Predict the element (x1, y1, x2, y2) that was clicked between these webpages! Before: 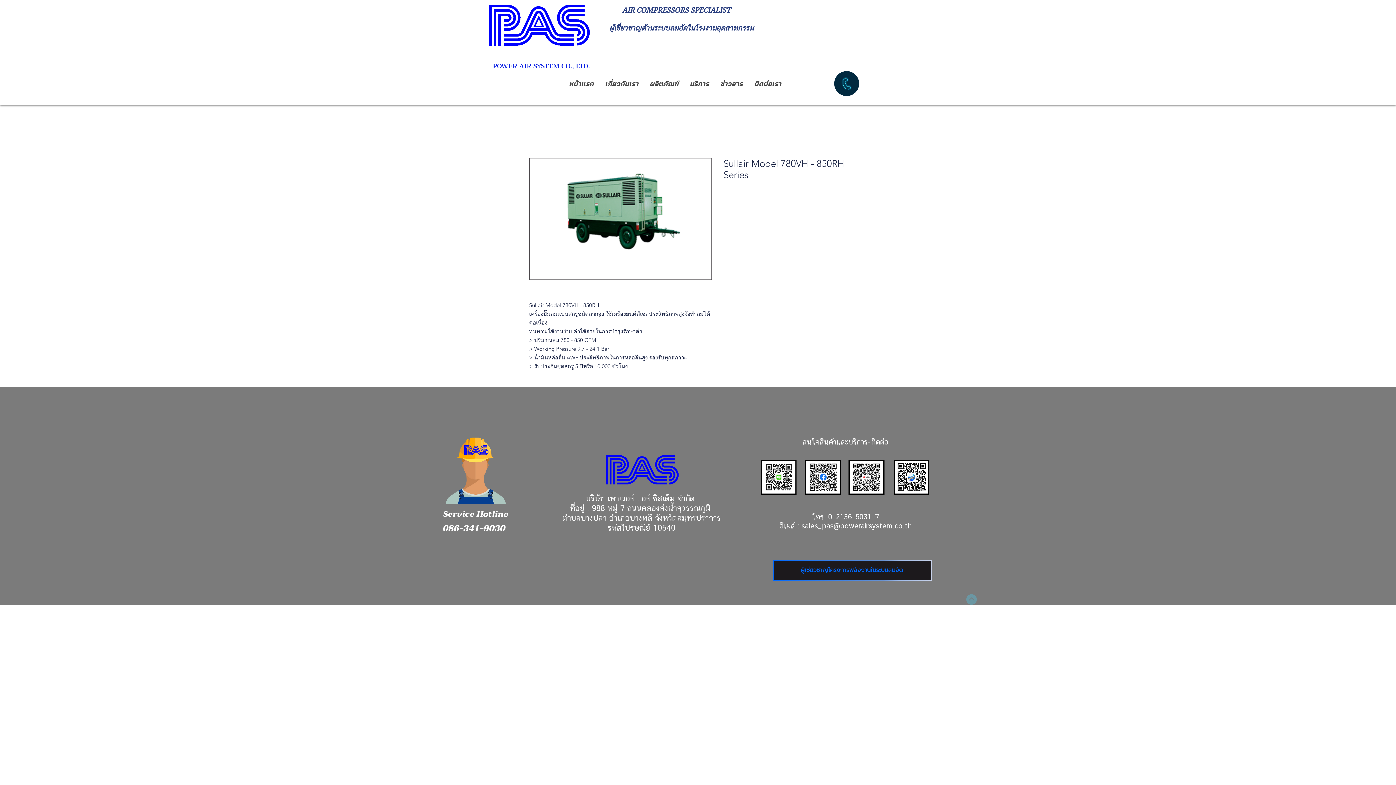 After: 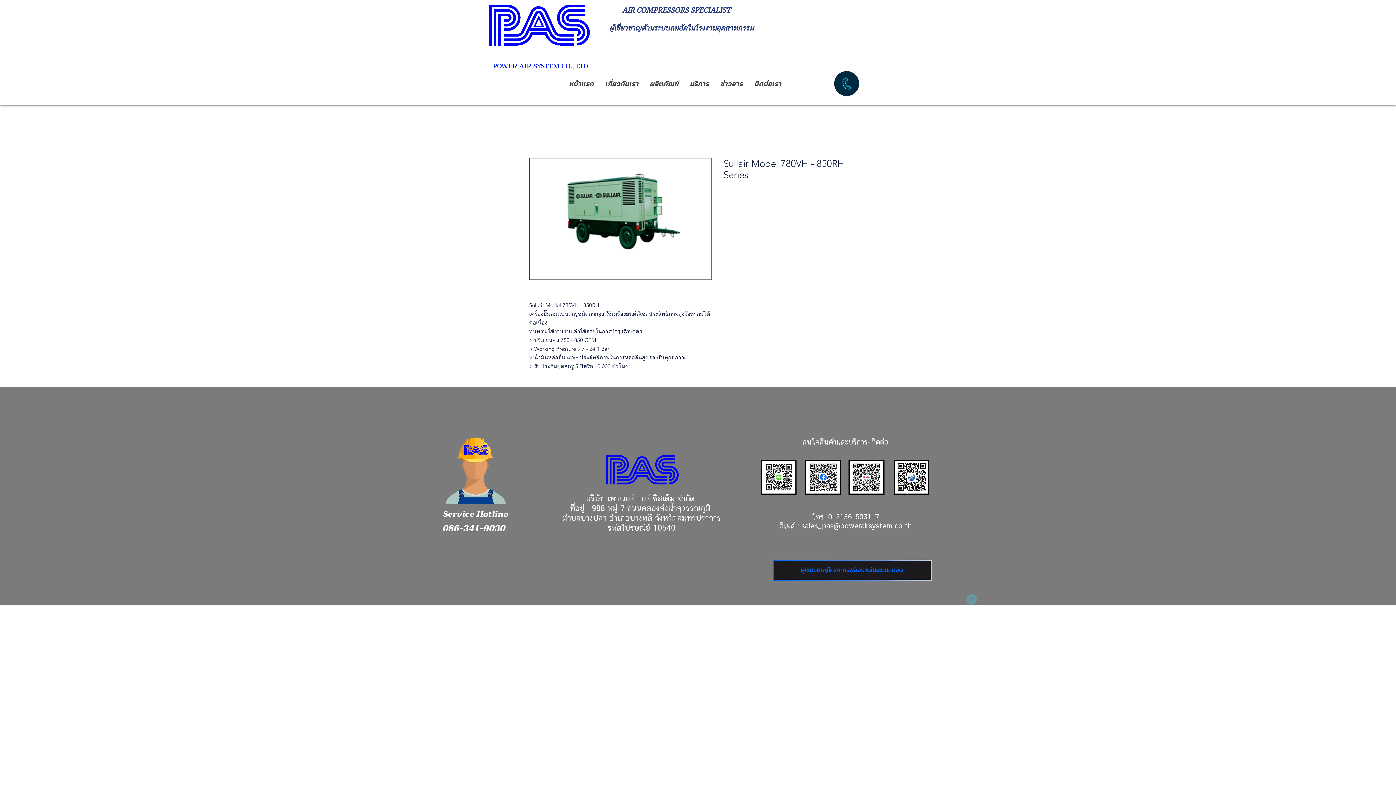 Action: bbox: (966, 594, 977, 605)